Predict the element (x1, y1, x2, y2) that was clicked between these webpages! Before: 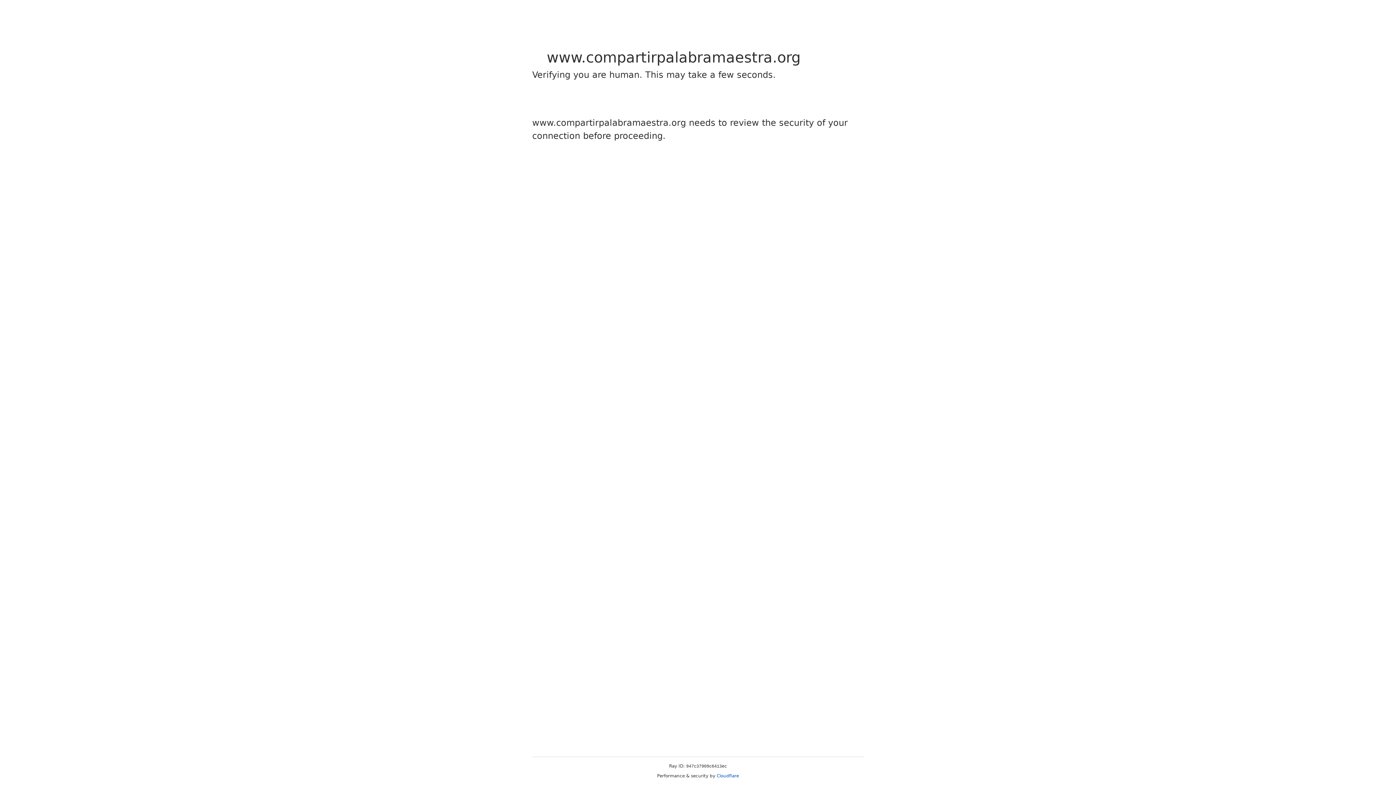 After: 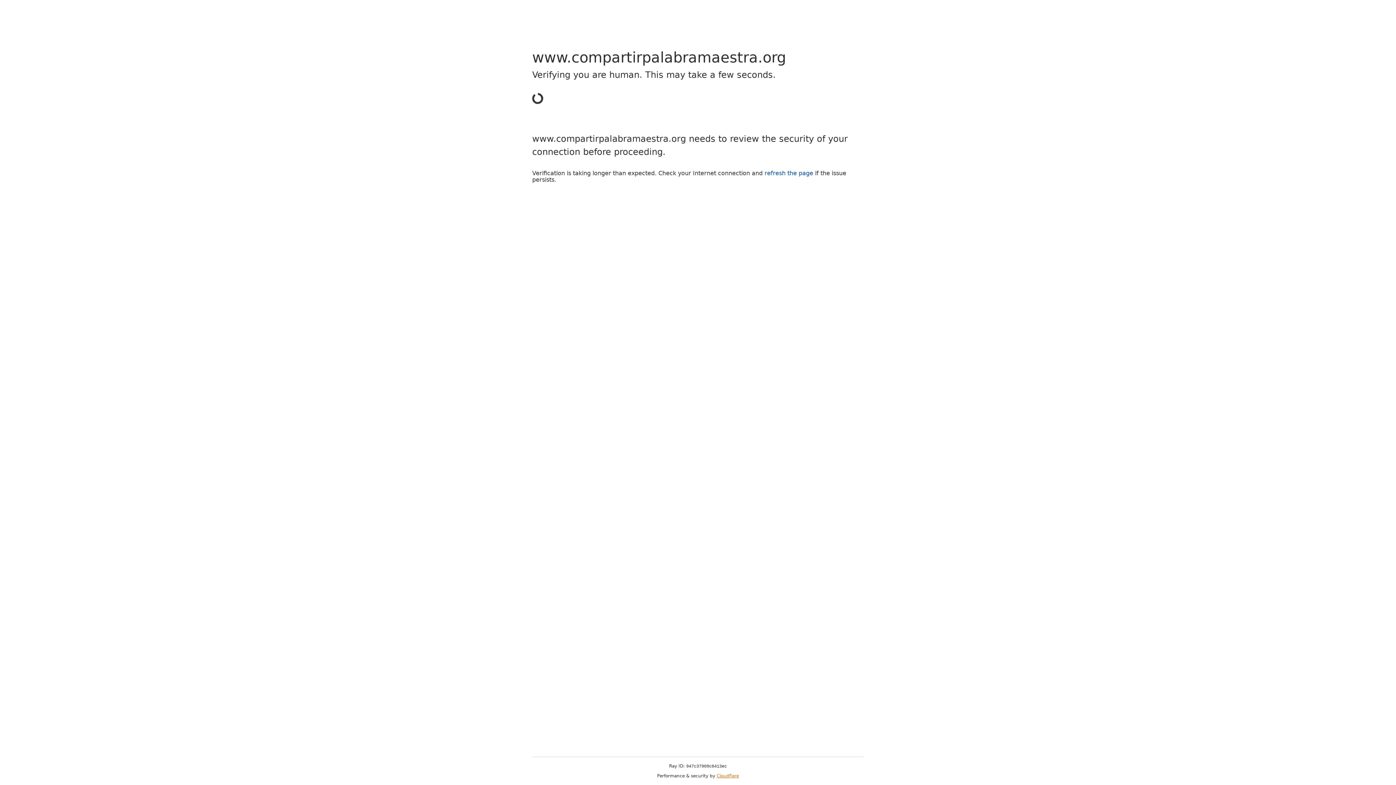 Action: bbox: (716, 773, 739, 778) label: Cloudflare